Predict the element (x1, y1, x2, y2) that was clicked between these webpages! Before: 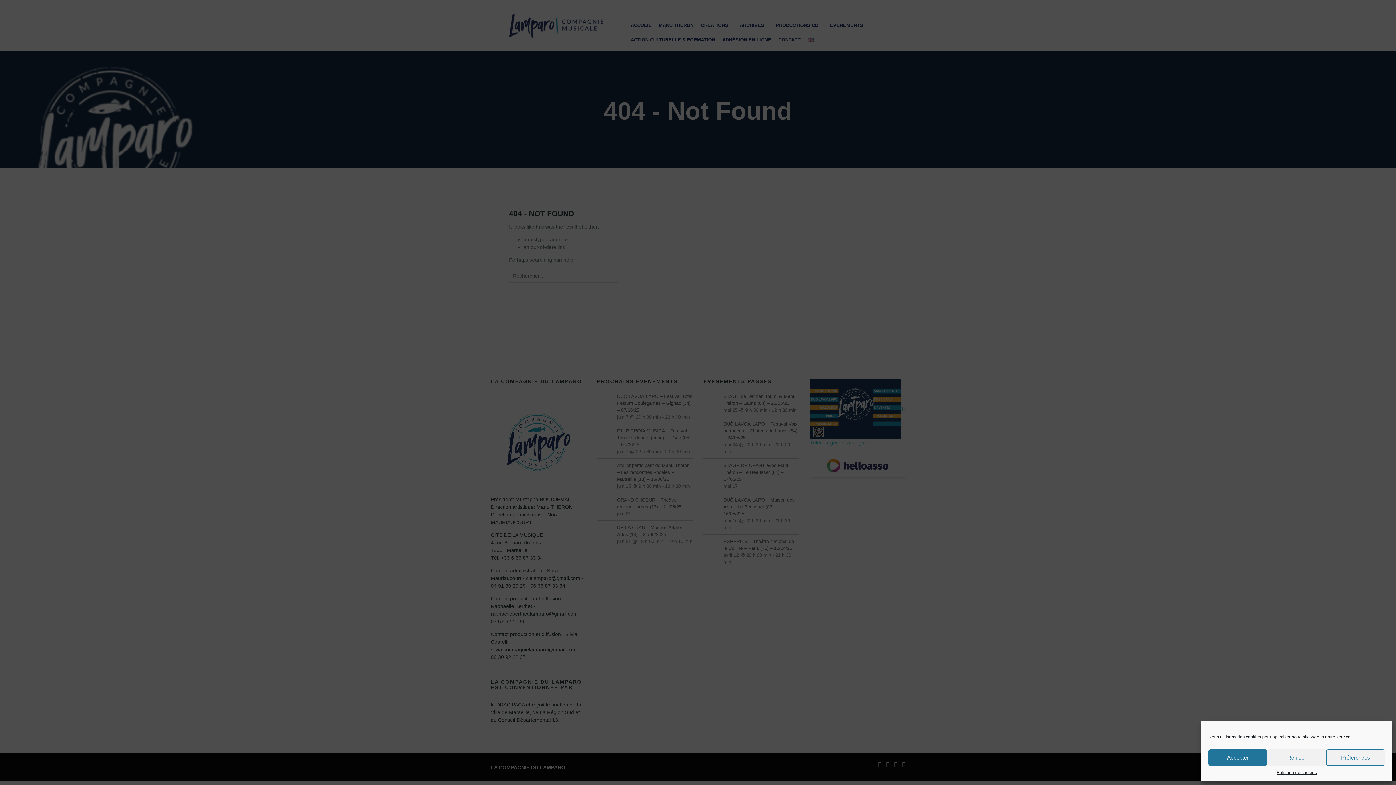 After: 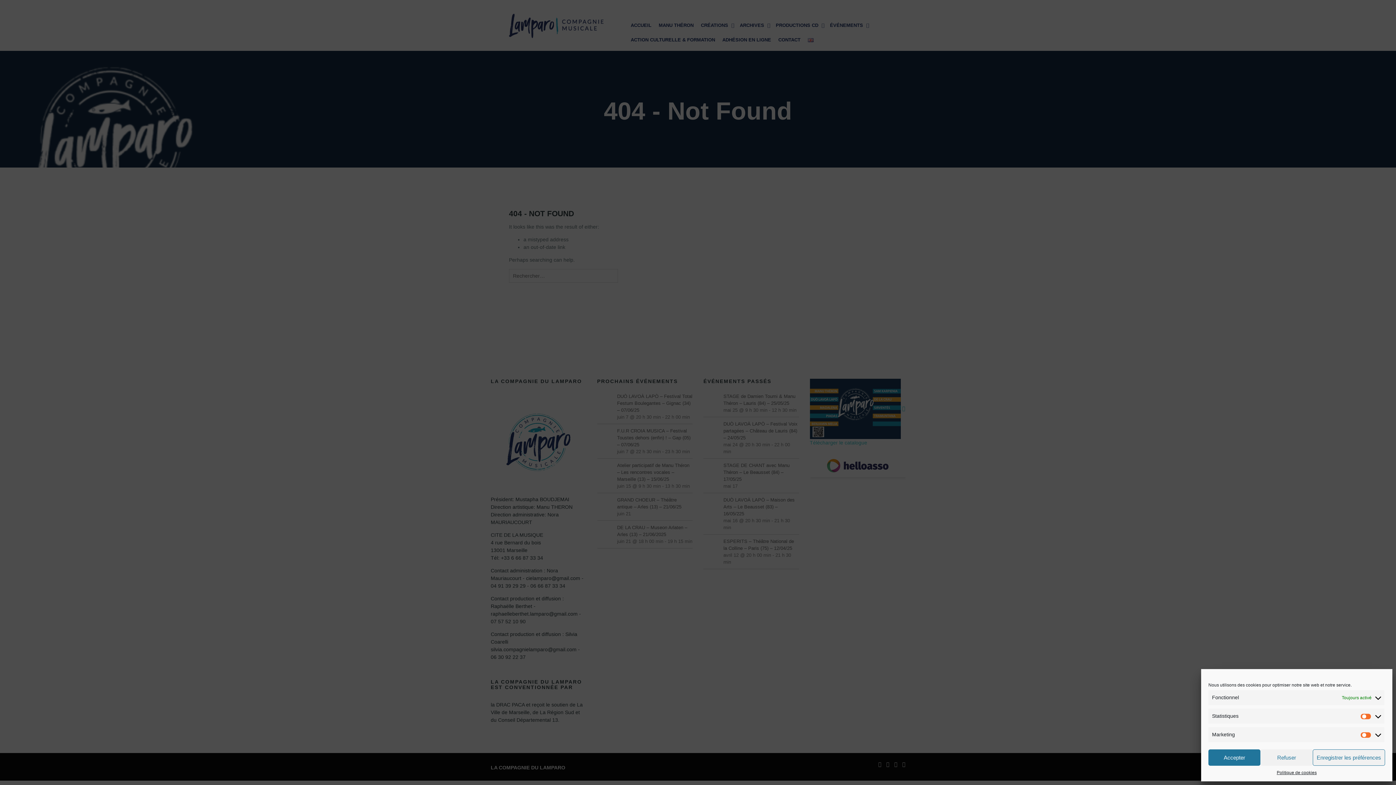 Action: label: Préférences bbox: (1326, 749, 1385, 766)